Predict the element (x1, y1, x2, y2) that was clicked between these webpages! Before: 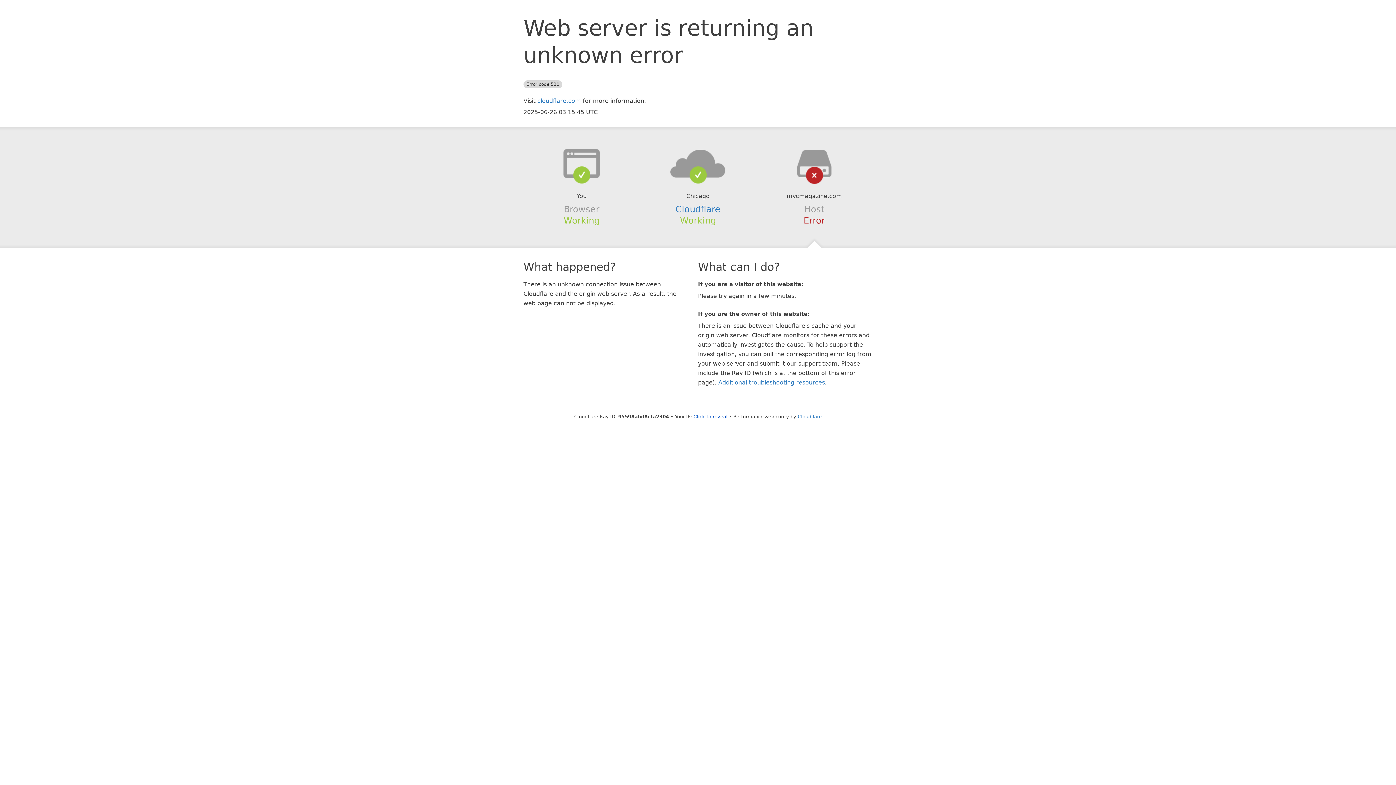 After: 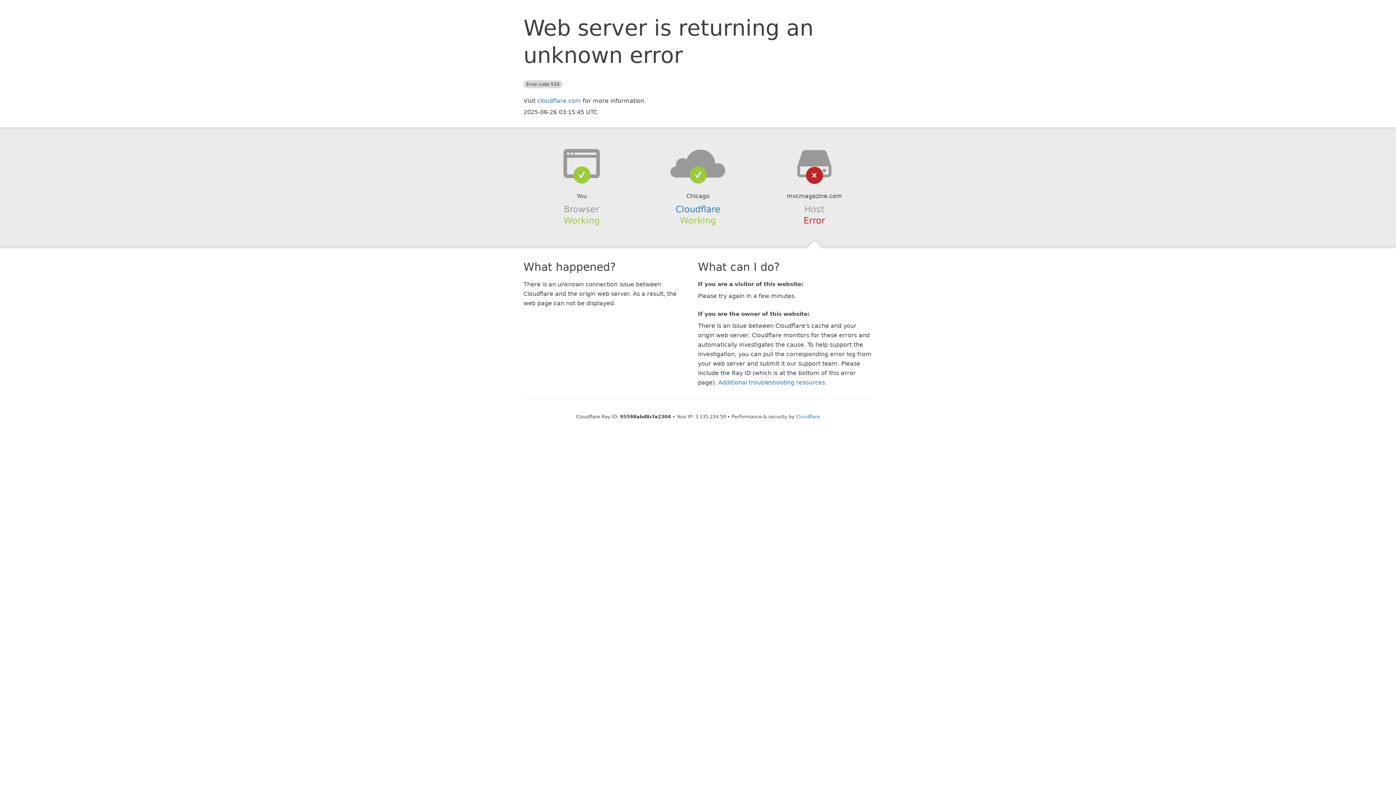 Action: bbox: (693, 414, 727, 419) label: Click to reveal